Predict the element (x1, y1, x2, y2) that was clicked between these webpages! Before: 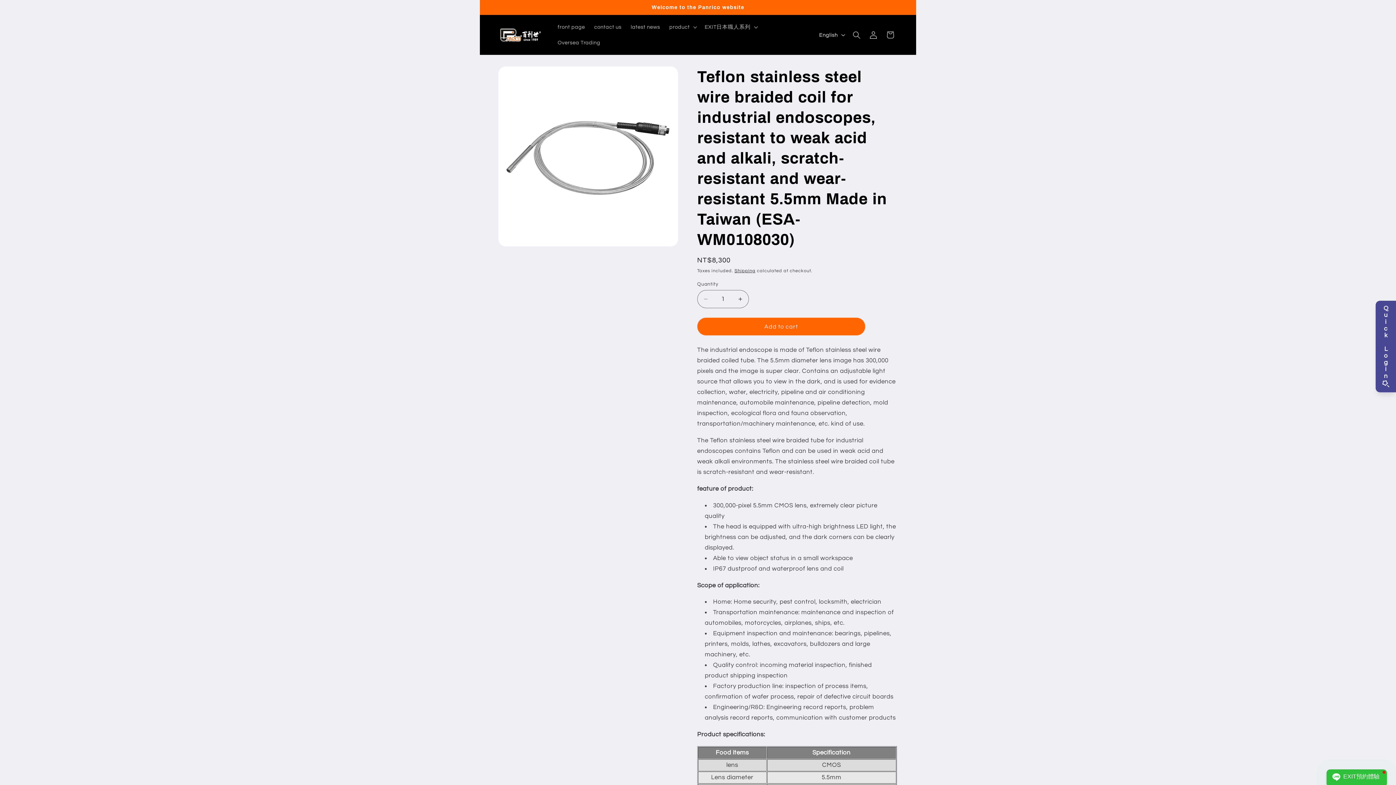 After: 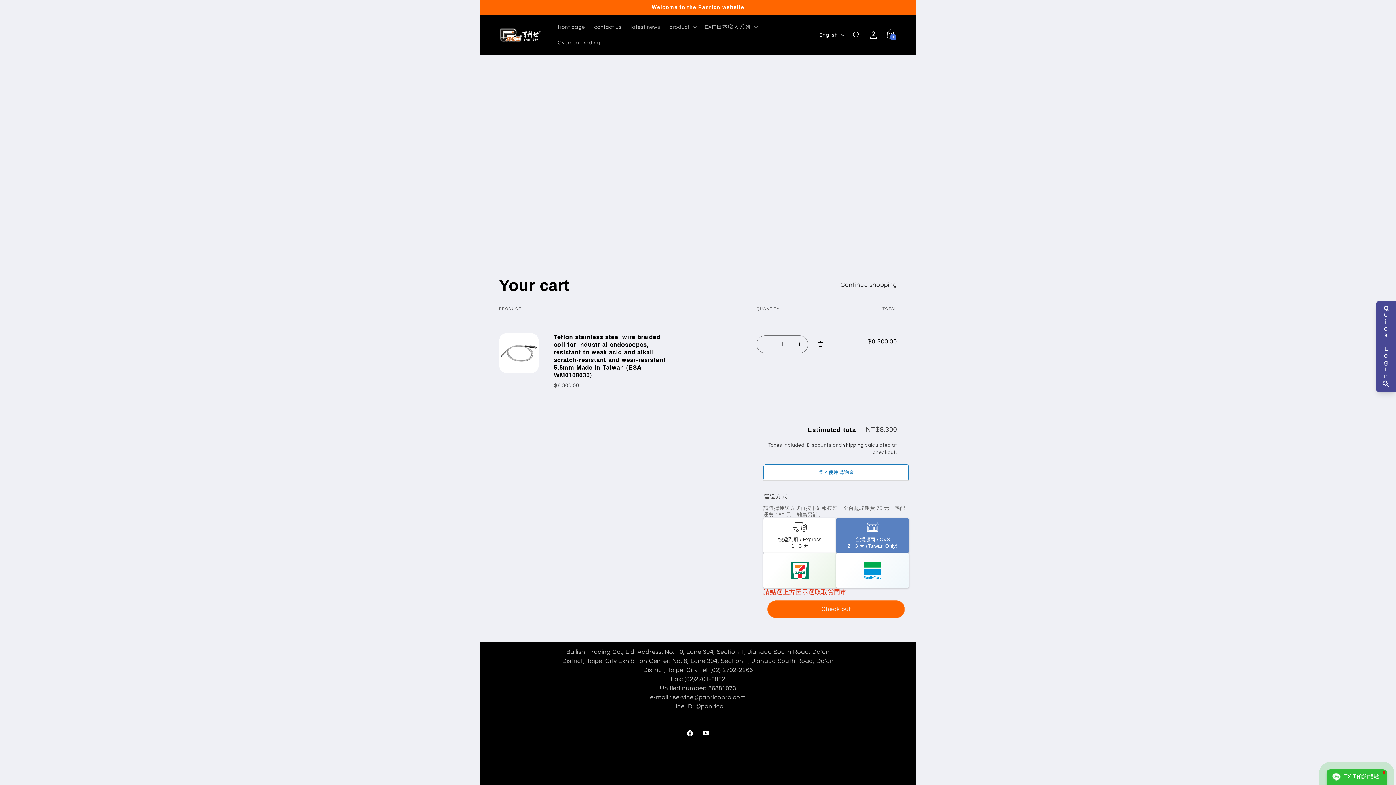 Action: label: Add to cart bbox: (697, 317, 865, 335)